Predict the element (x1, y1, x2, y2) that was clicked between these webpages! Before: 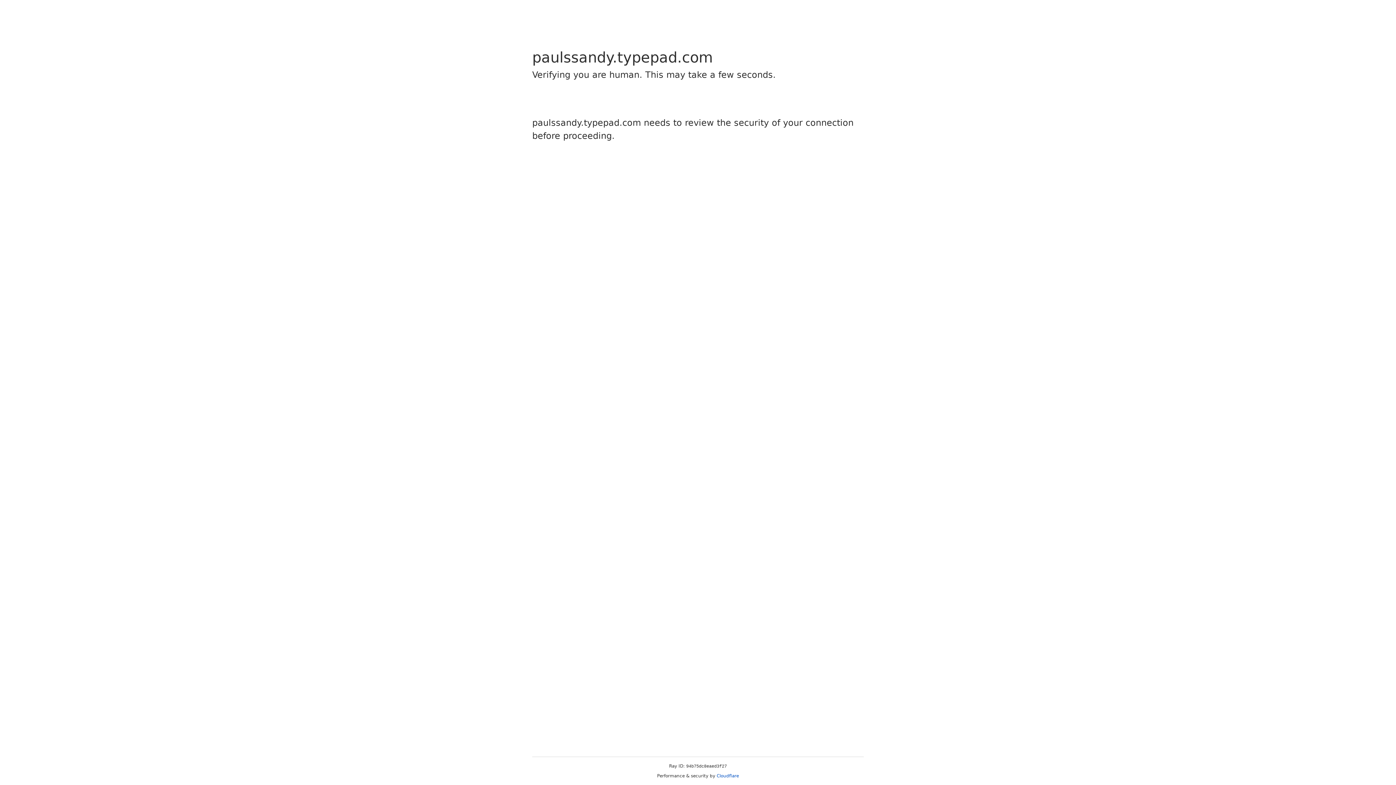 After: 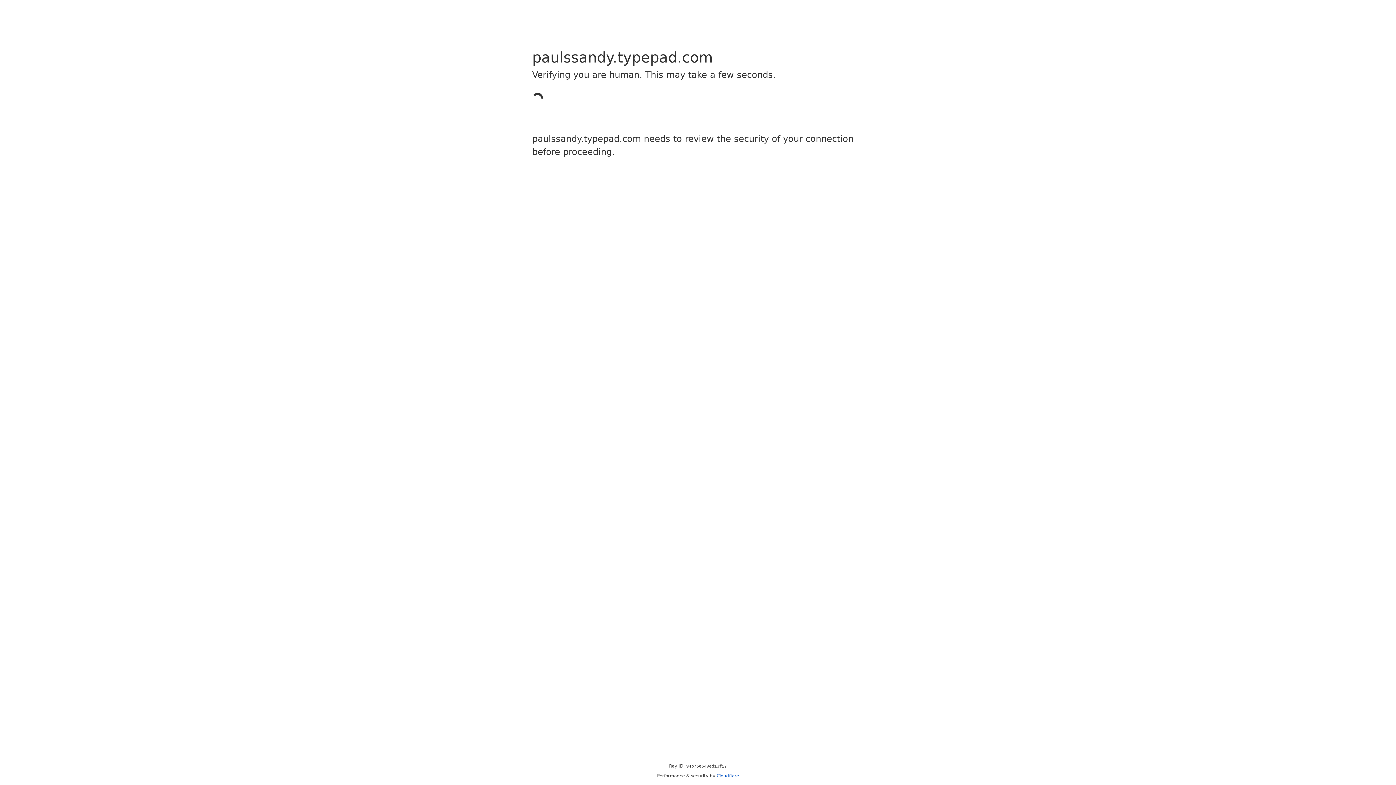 Action: label: Cloudflare bbox: (716, 773, 739, 778)